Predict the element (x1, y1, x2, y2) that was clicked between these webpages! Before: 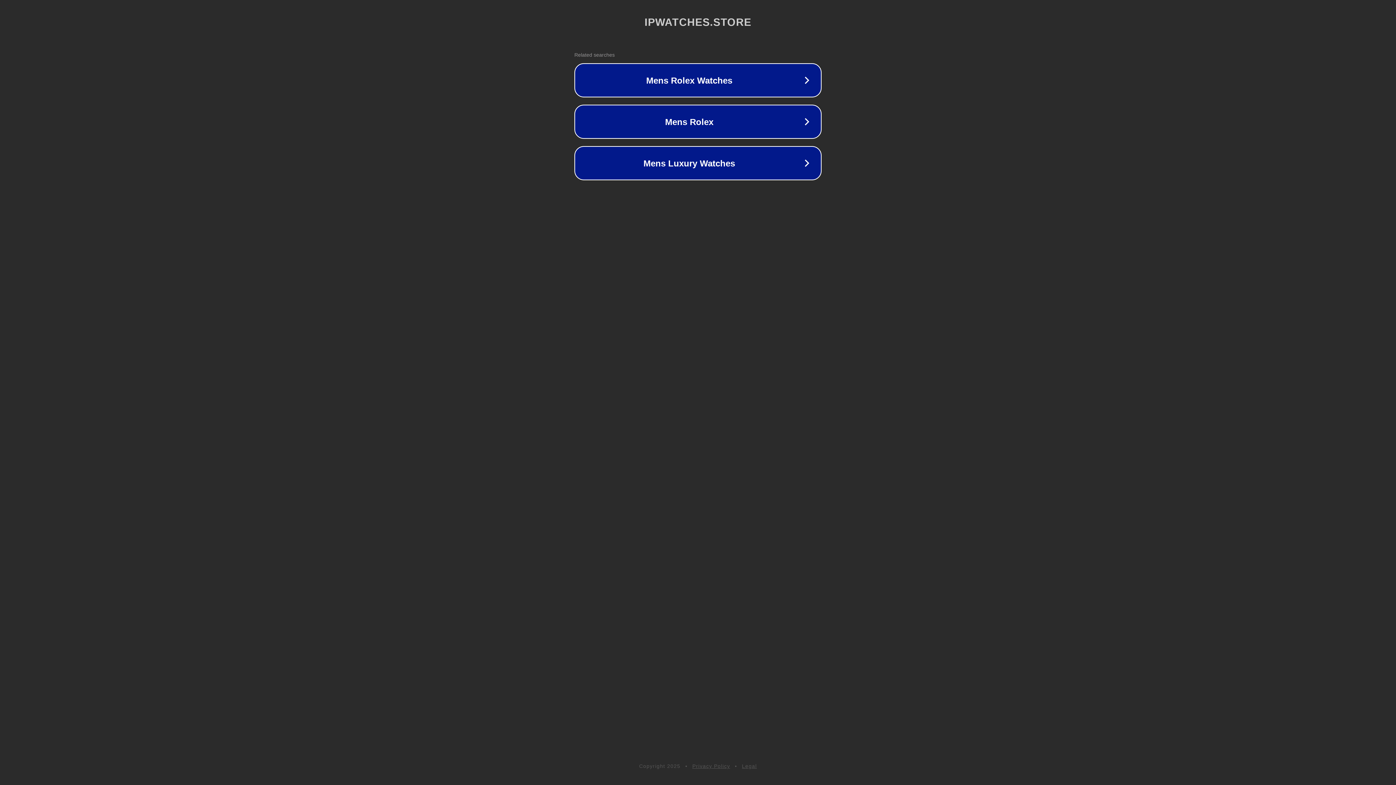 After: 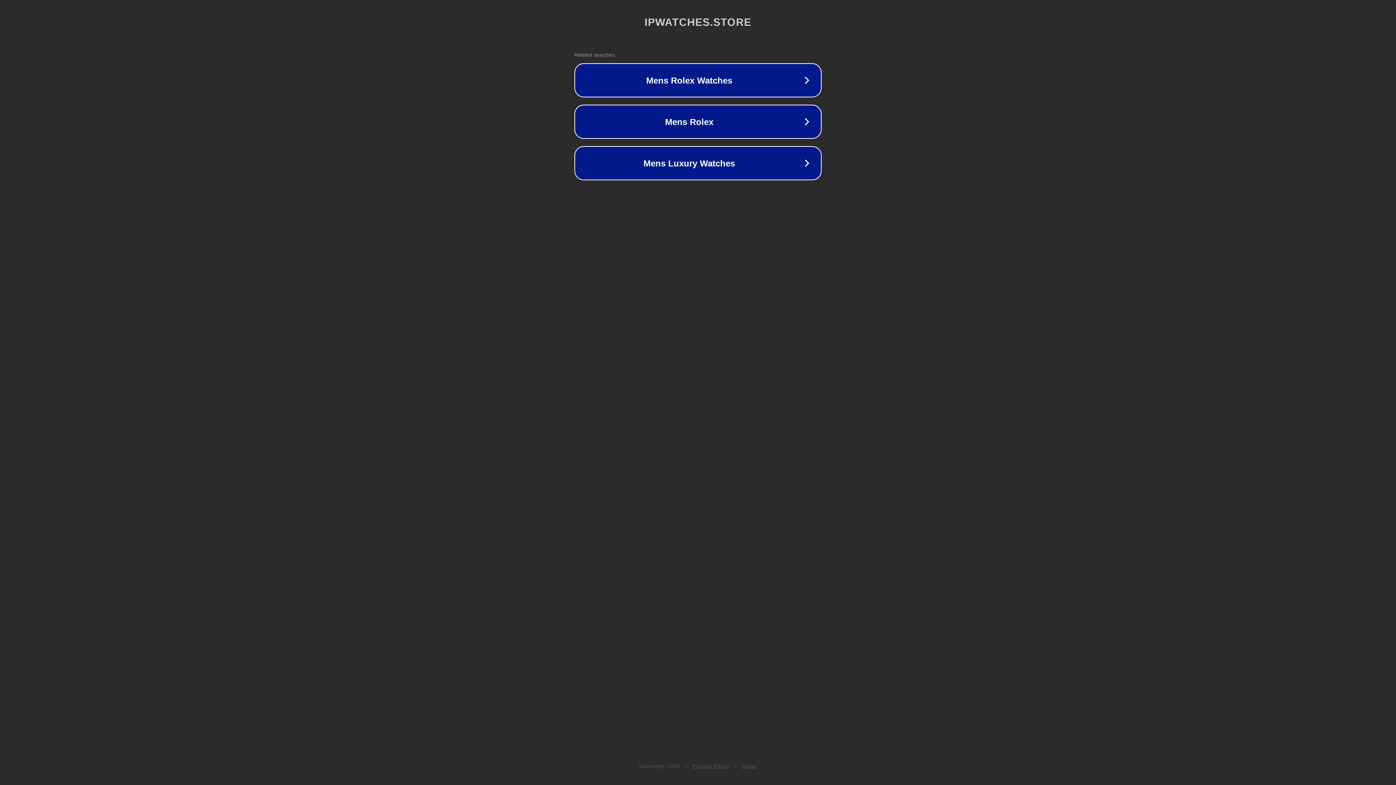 Action: label: Privacy Policy bbox: (692, 763, 730, 769)